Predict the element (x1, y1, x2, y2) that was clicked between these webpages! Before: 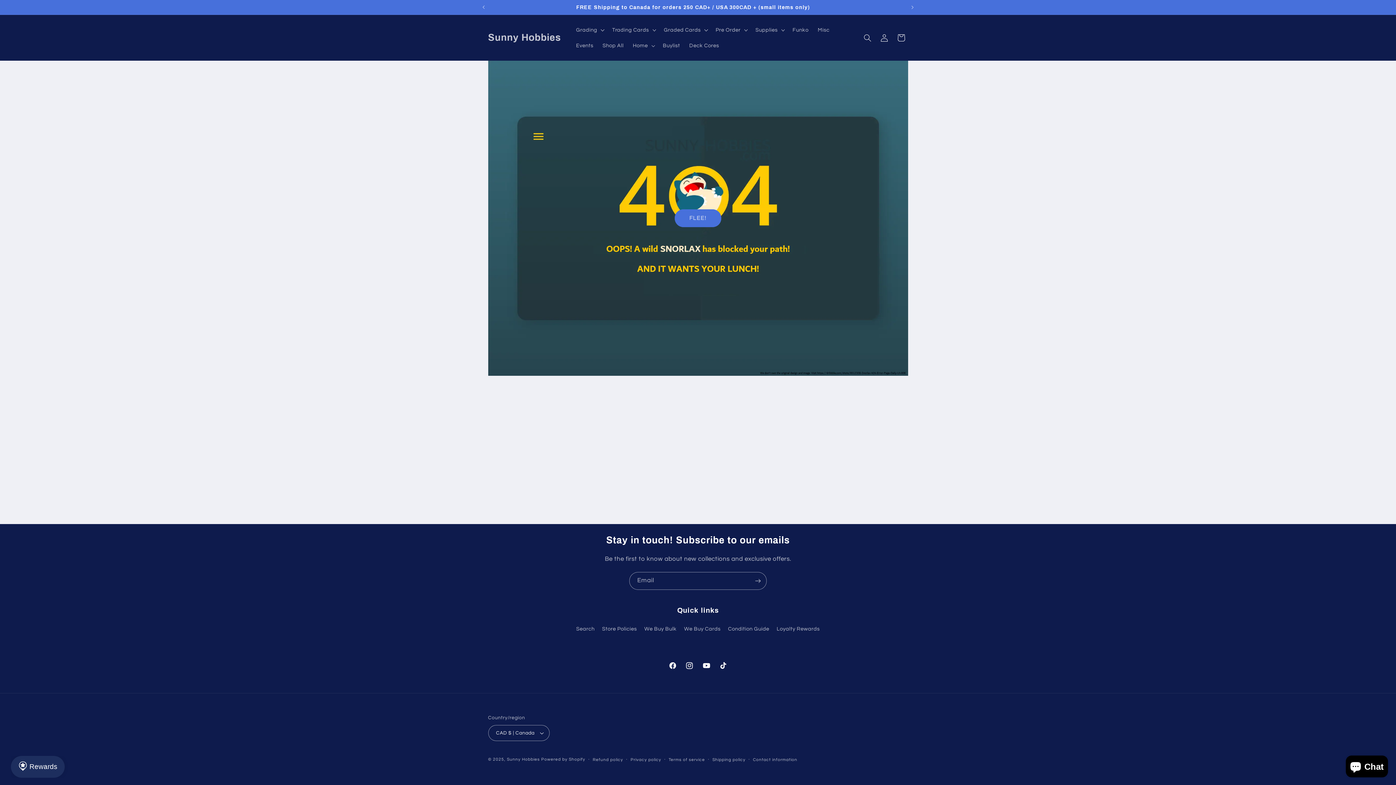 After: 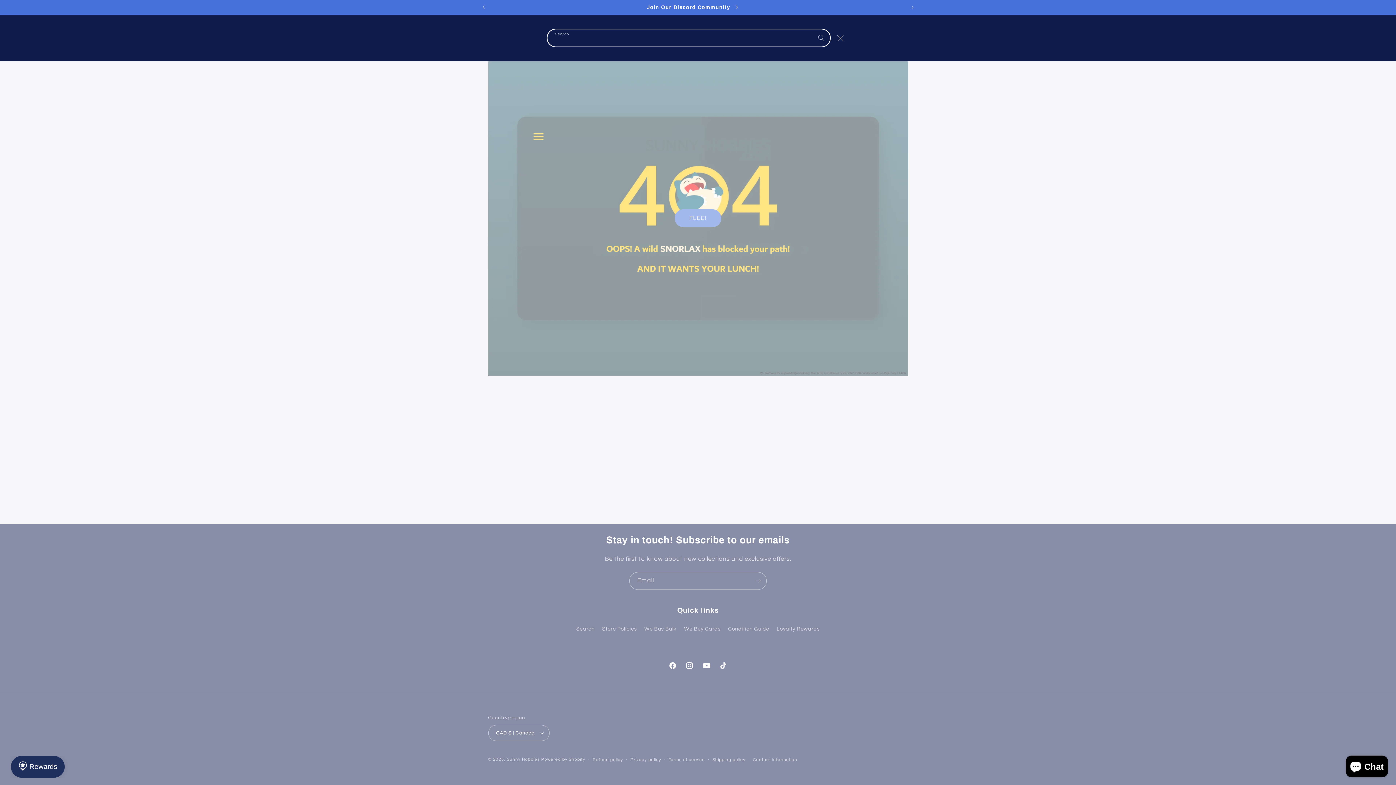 Action: bbox: (859, 29, 876, 46) label: Search